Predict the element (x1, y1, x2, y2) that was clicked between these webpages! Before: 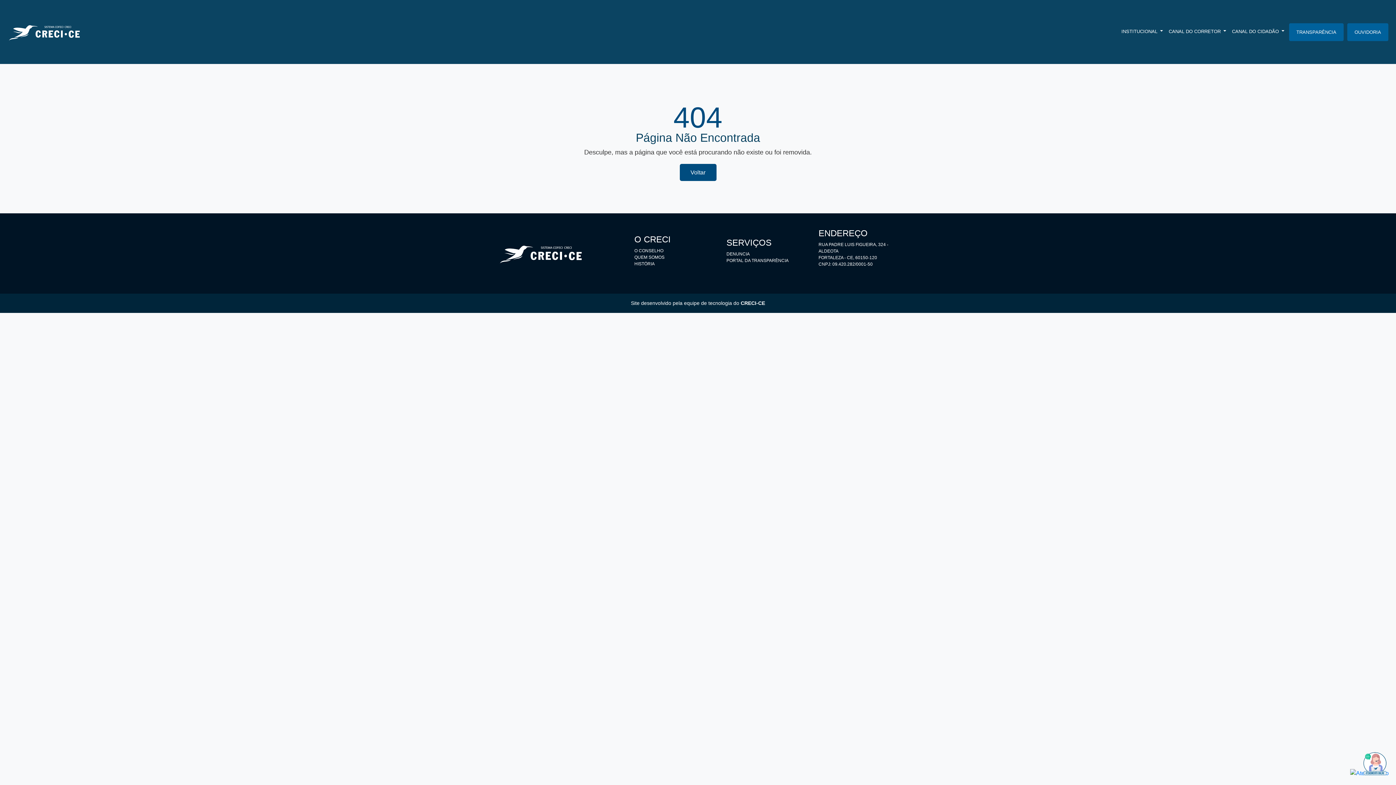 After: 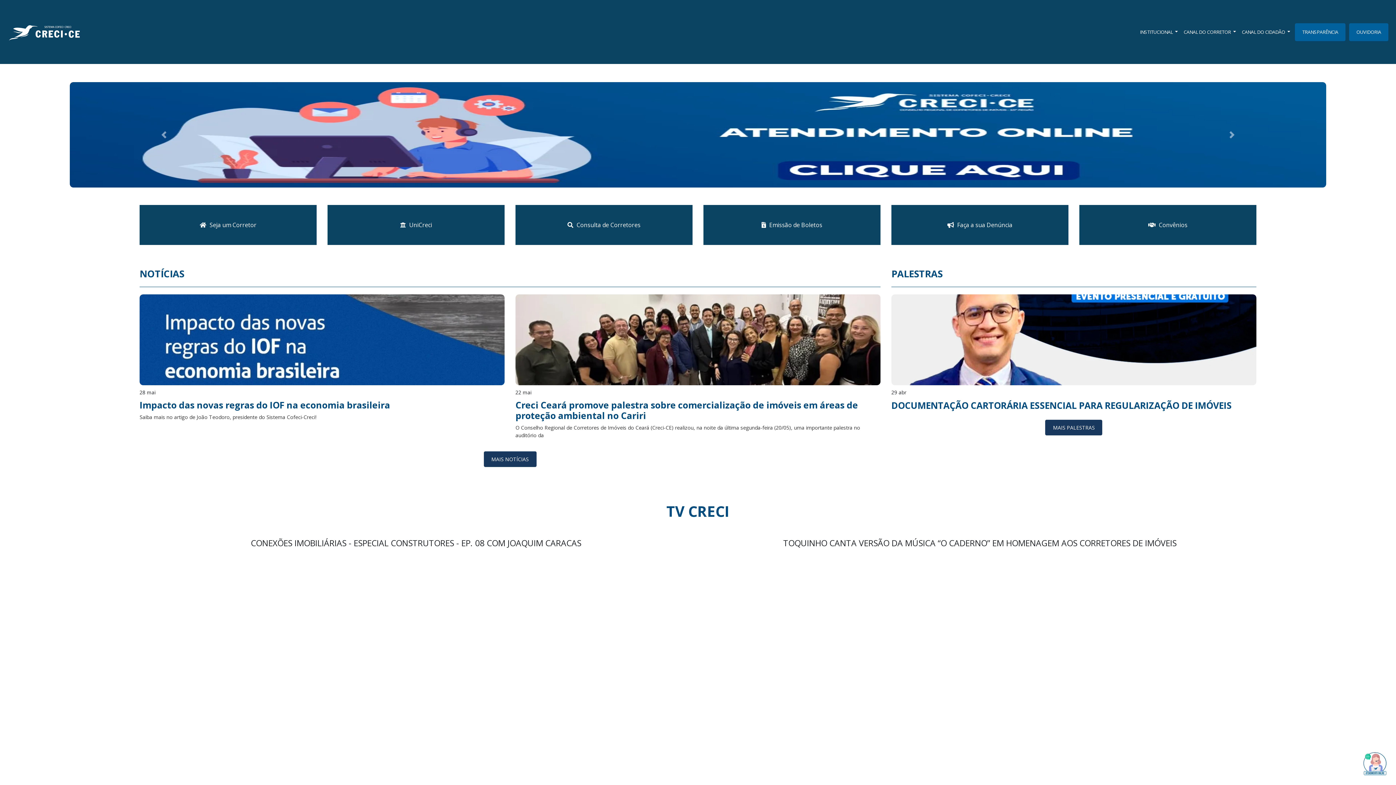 Action: bbox: (496, 250, 585, 256)